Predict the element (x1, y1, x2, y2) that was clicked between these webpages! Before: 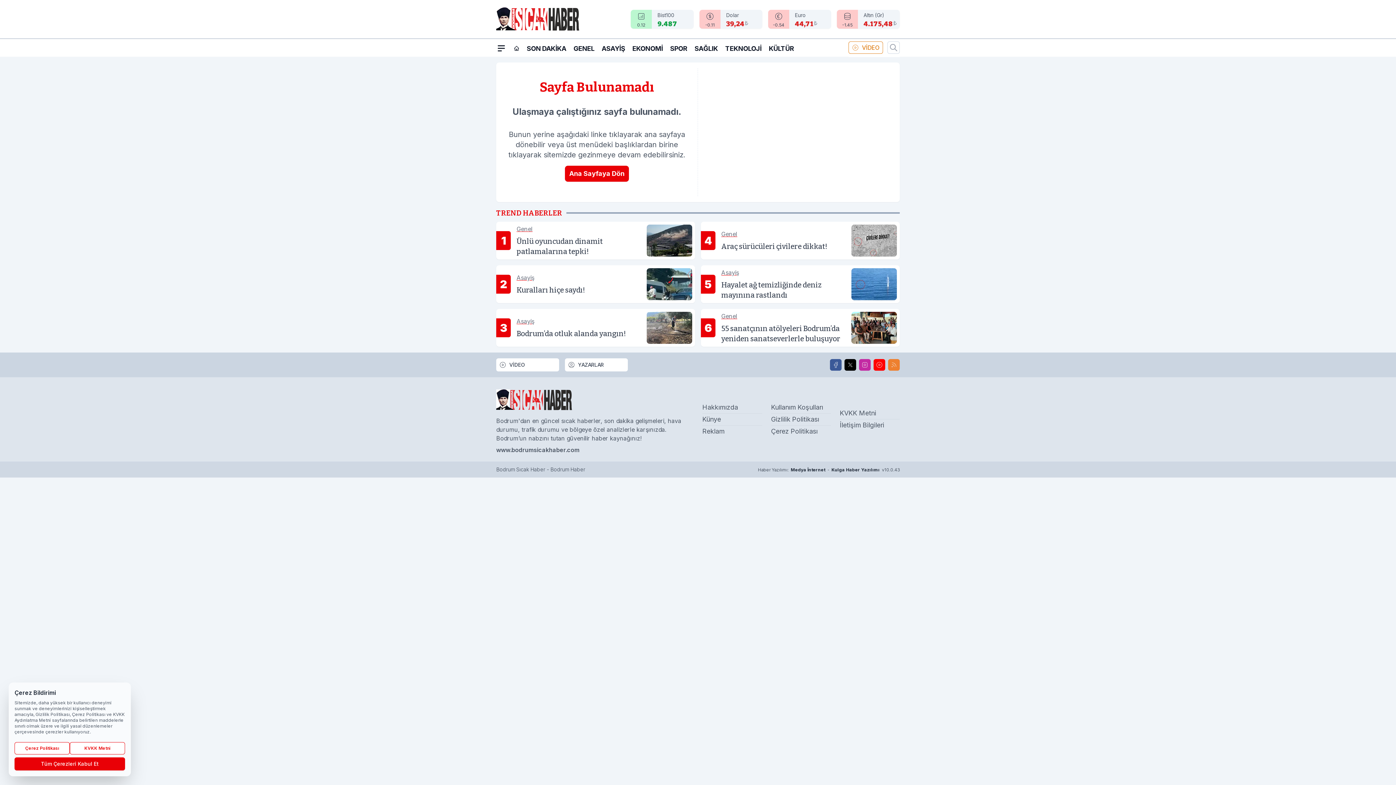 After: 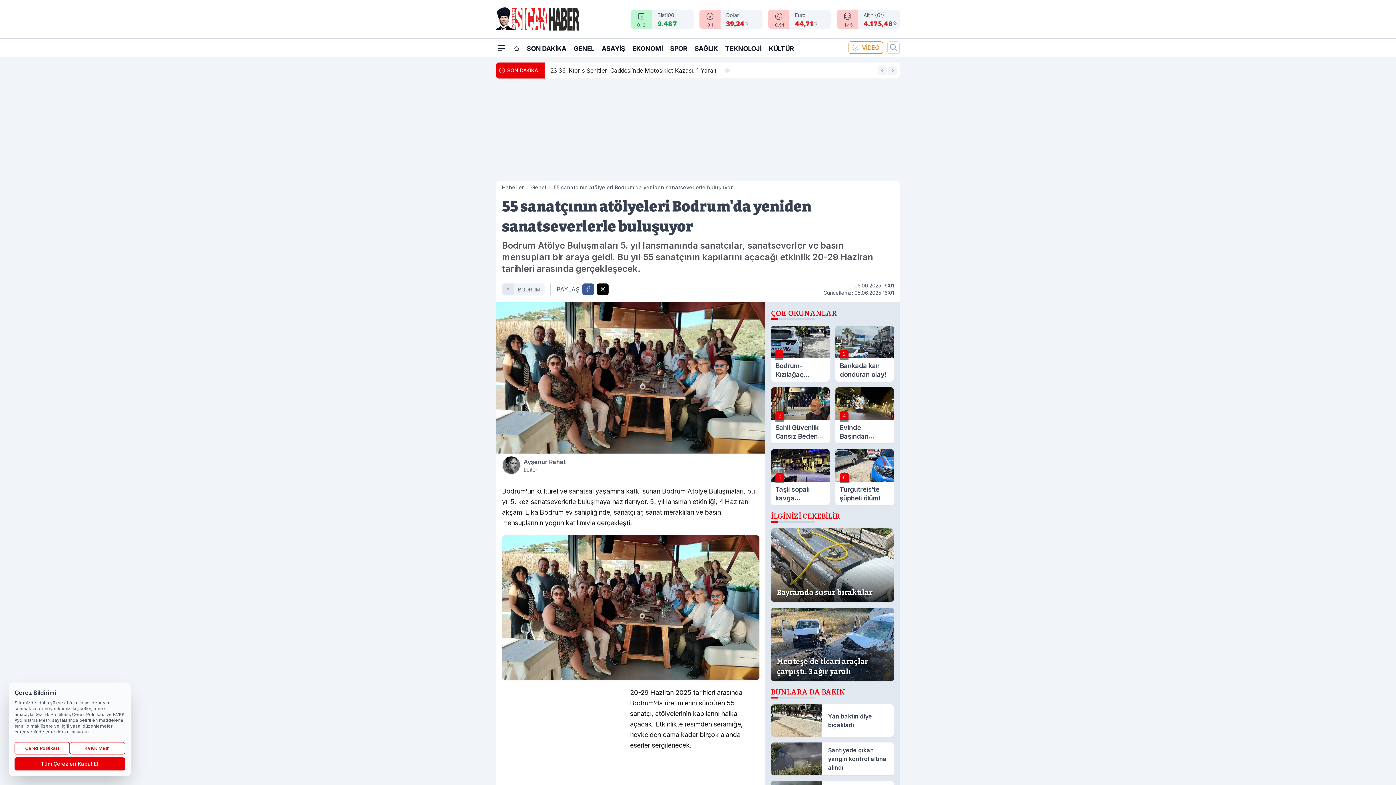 Action: label: 6
Genel
55 sanatçının atölyeleri Bodrum’da yeniden sanatseverlerle buluşuyor bbox: (701, 308, 900, 346)